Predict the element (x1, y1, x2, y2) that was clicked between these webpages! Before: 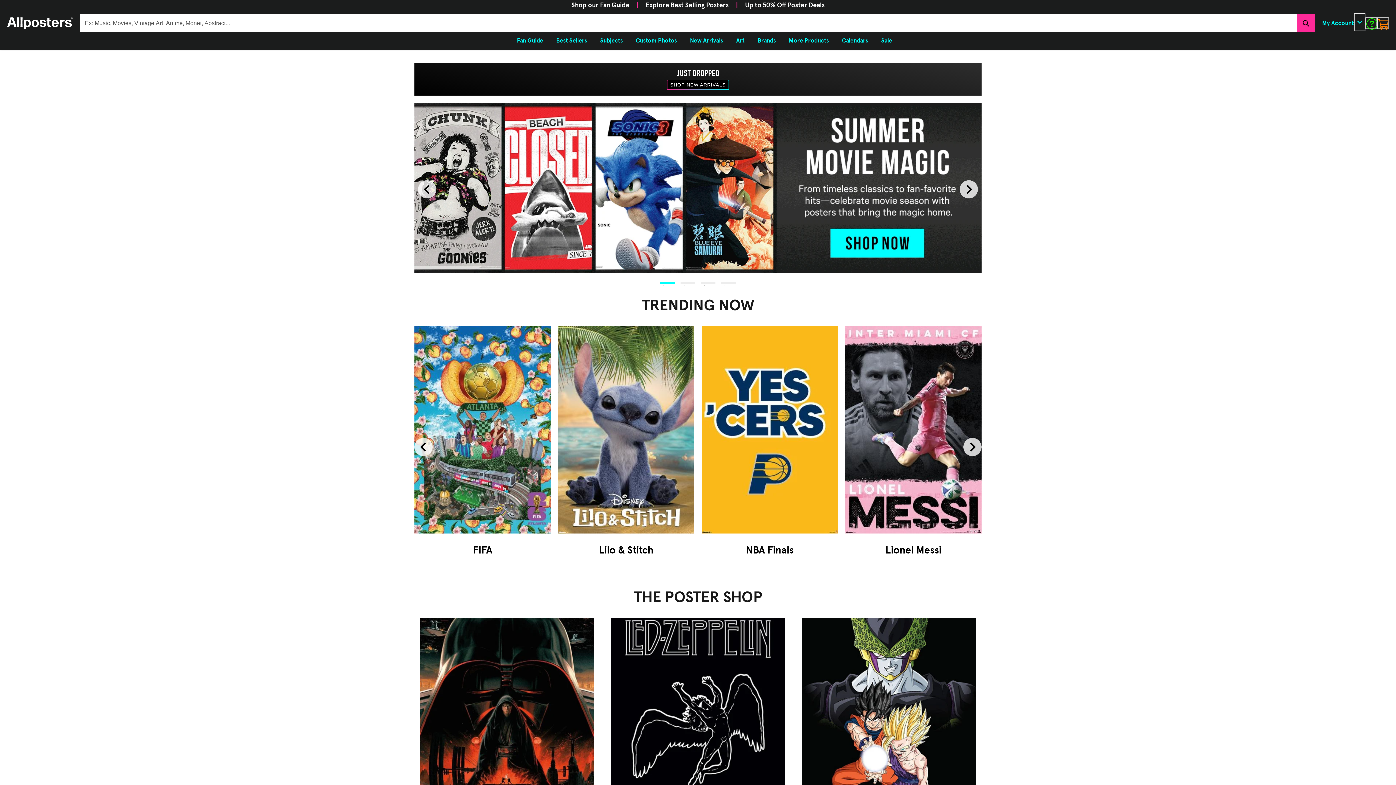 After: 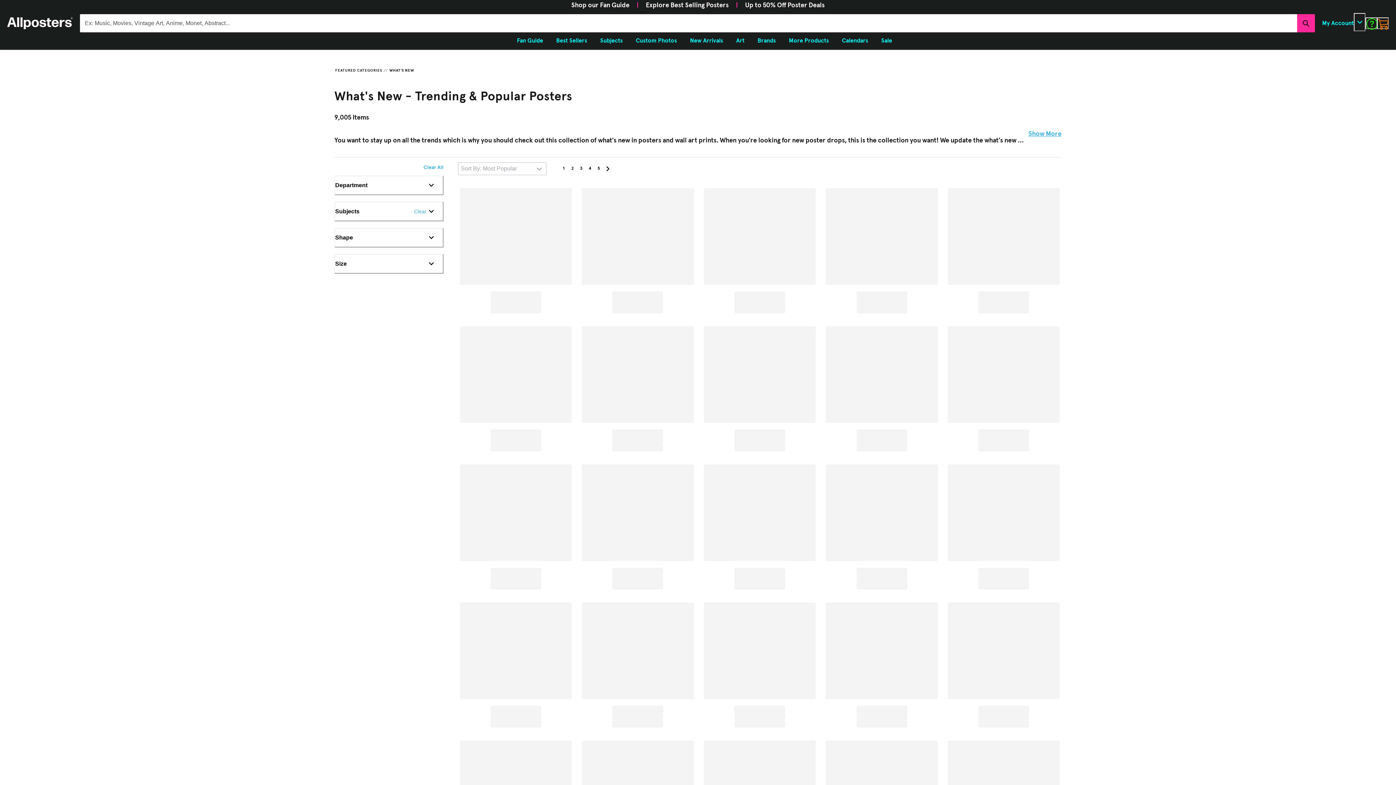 Action: bbox: (683, 33, 729, 48) label: New Arrivals